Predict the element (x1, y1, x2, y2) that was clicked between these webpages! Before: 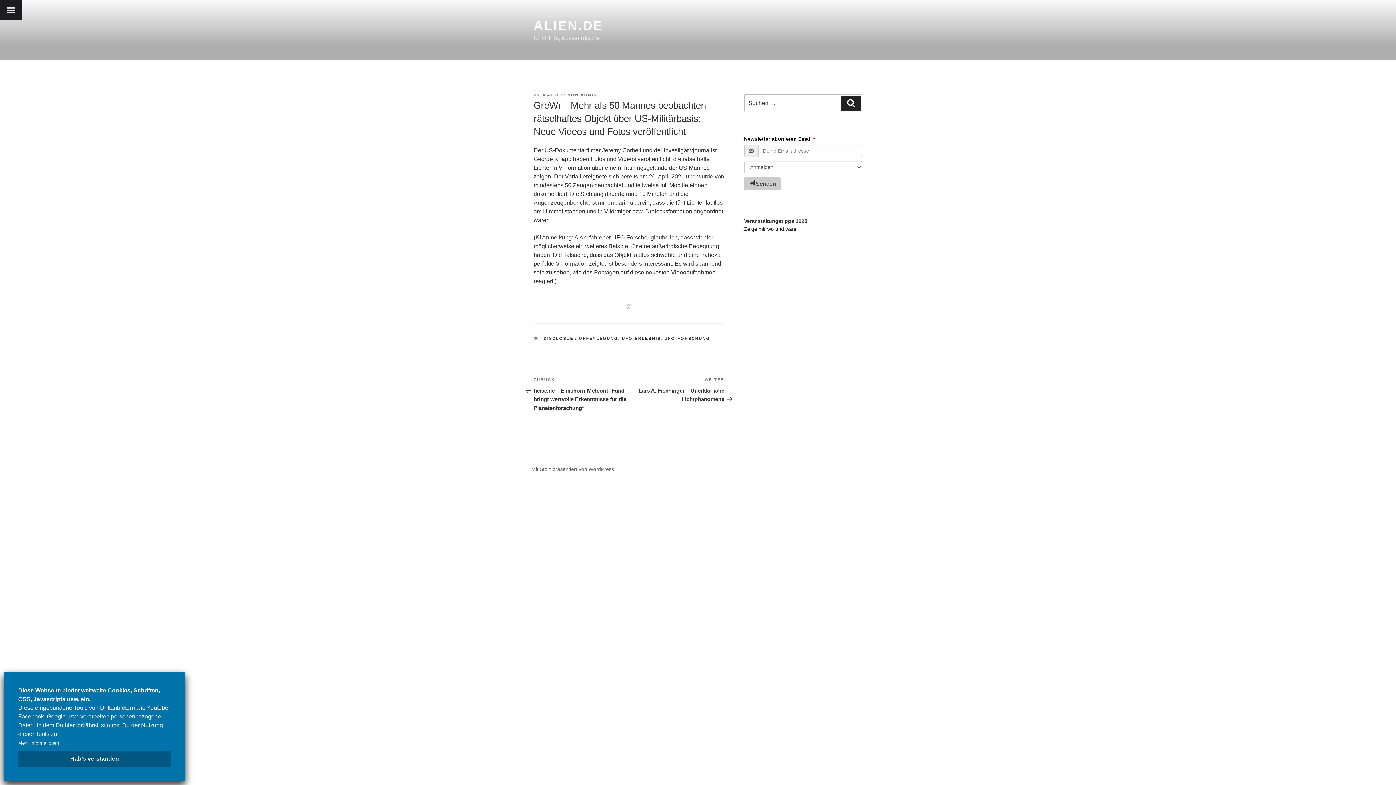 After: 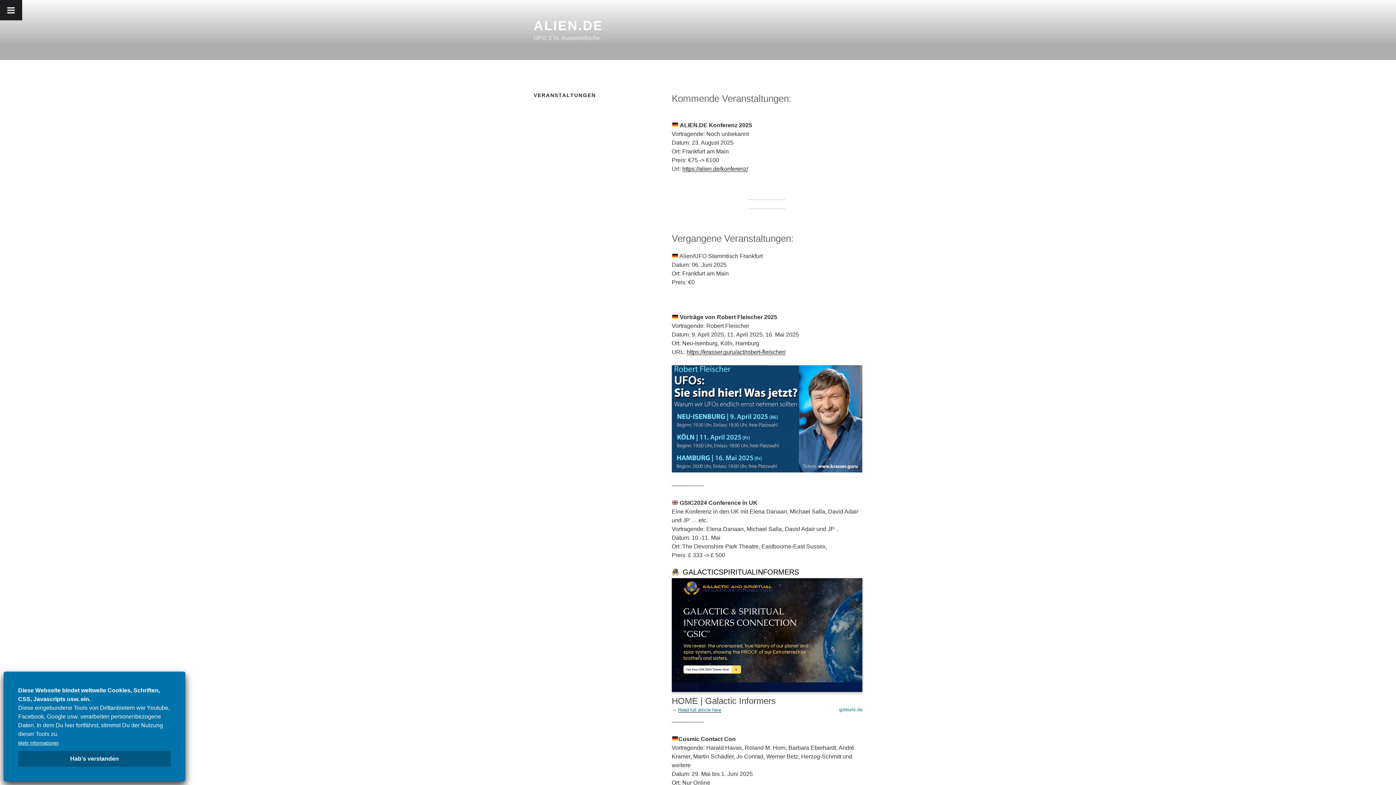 Action: label: Zeige mir wo und wann bbox: (744, 226, 798, 232)